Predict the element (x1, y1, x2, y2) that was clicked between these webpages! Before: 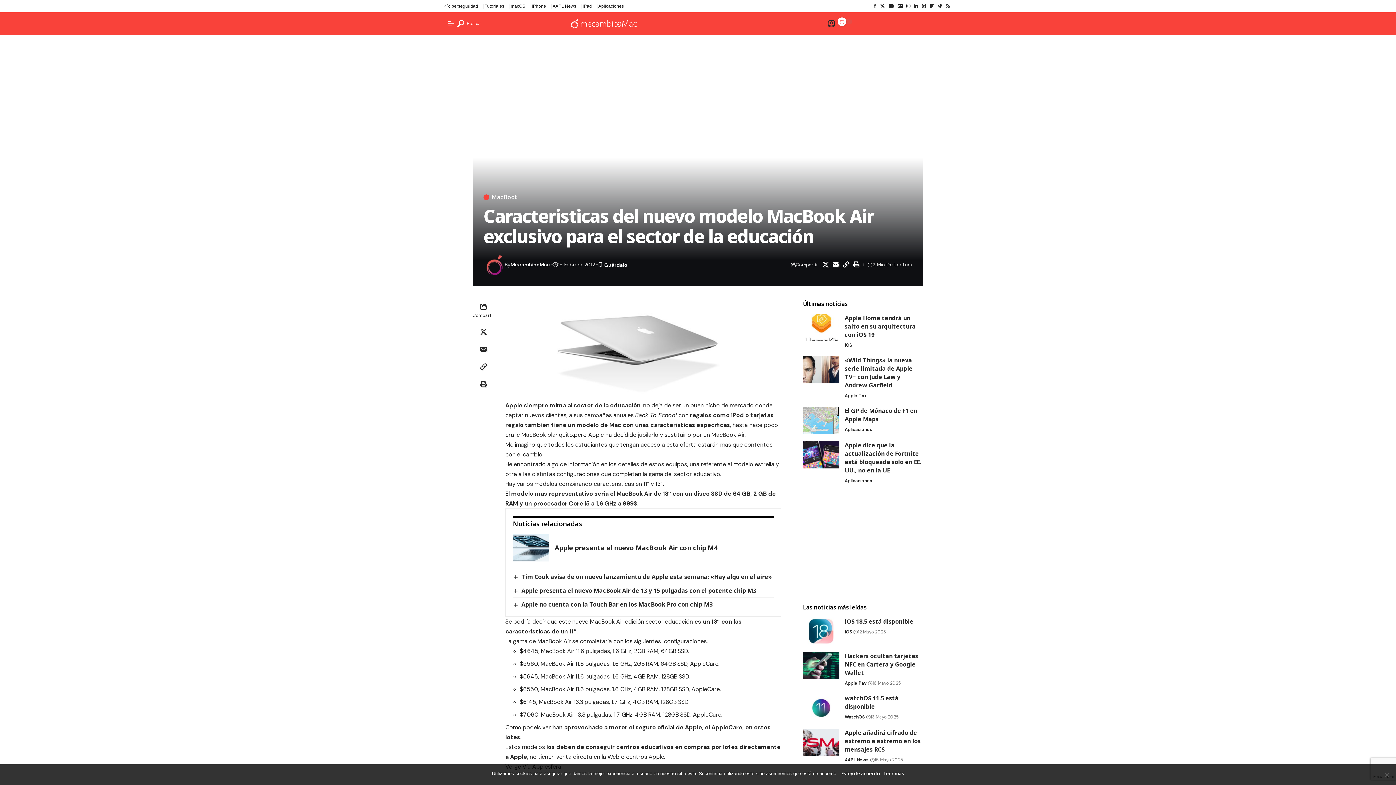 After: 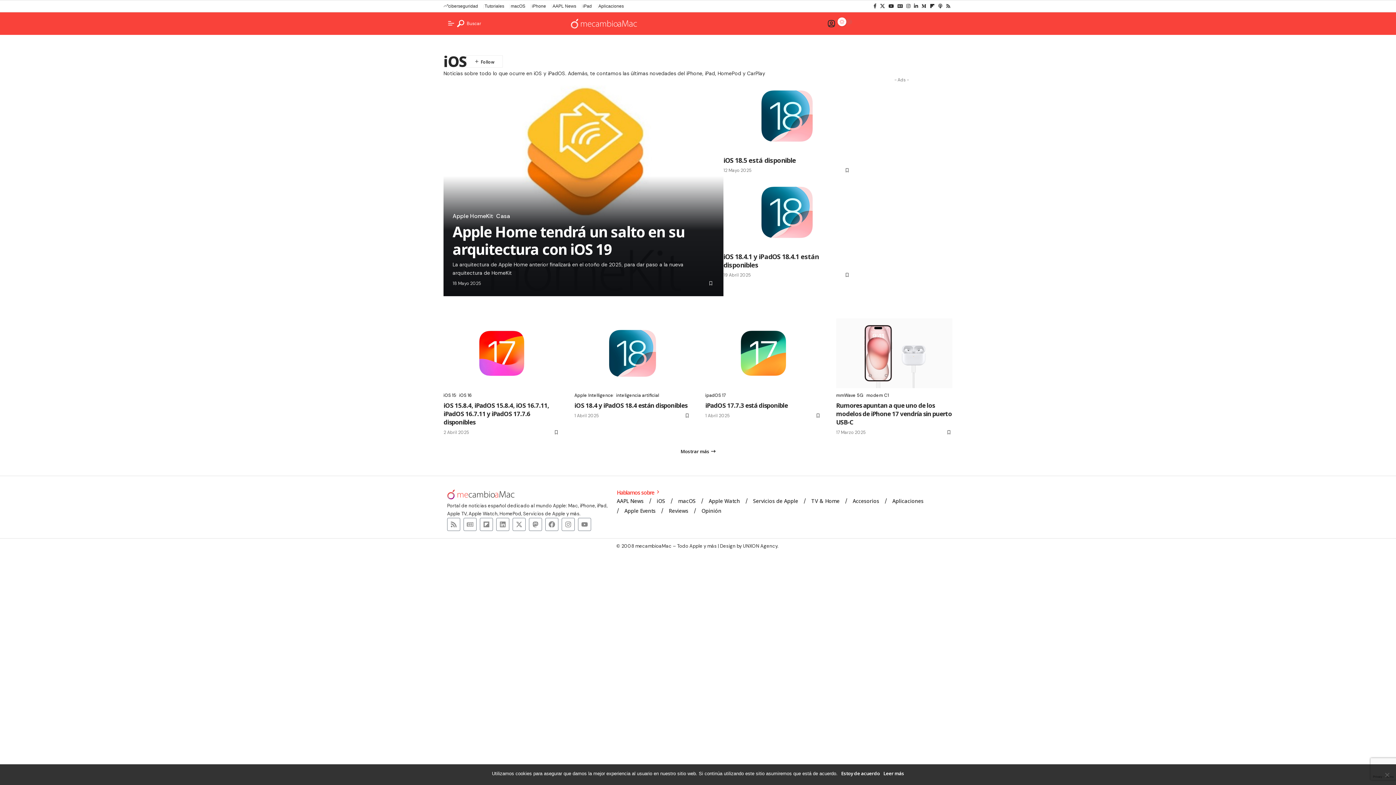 Action: bbox: (844, 628, 852, 636) label: IOS